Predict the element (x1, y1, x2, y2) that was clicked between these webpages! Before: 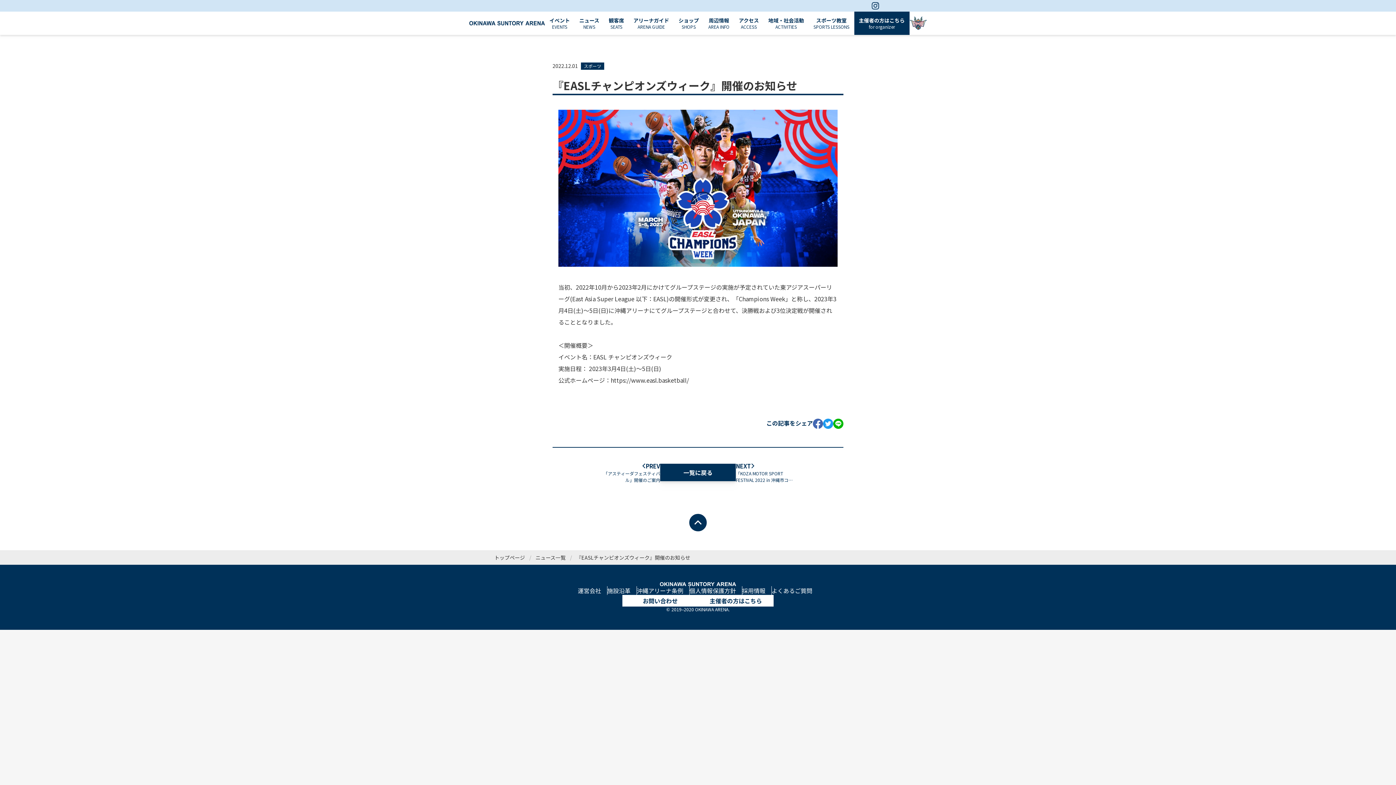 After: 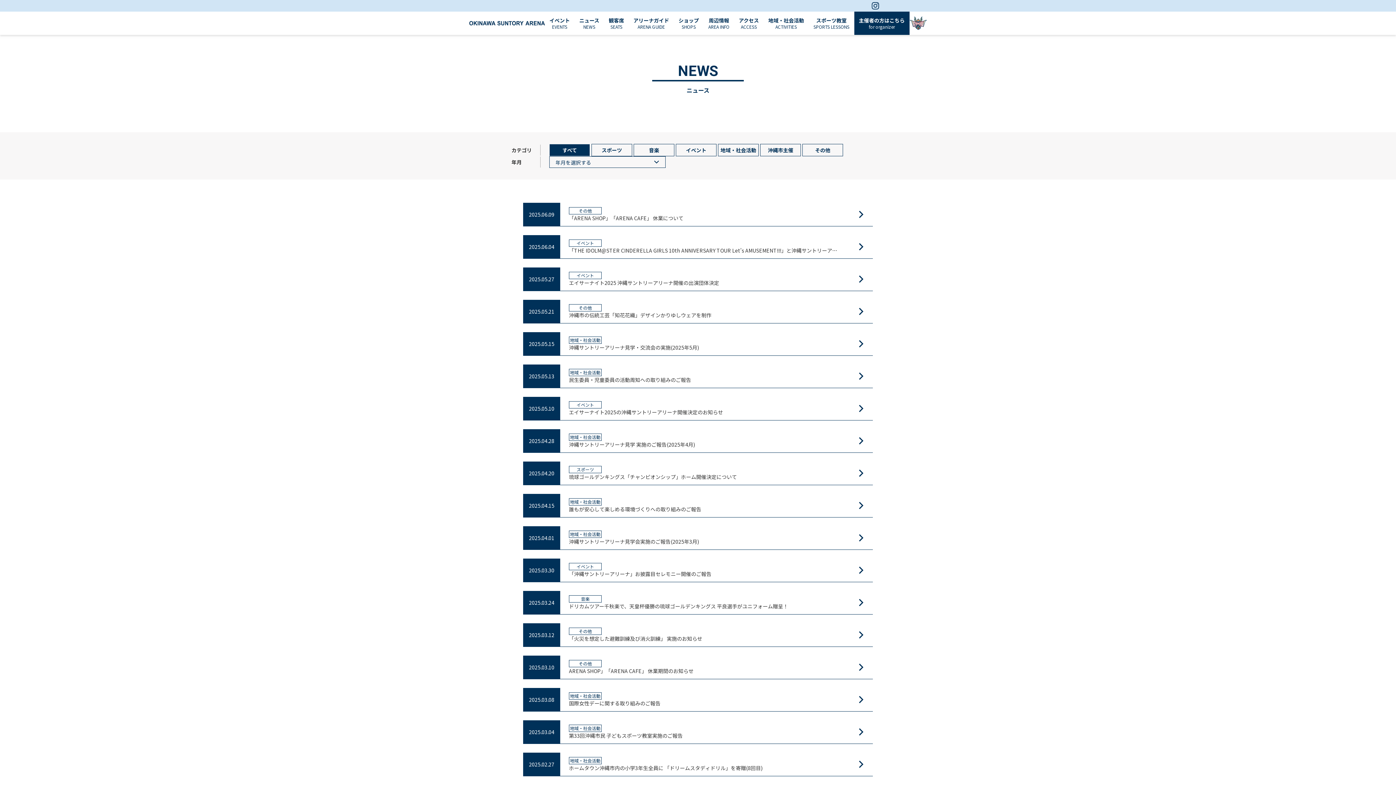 Action: bbox: (660, 464, 736, 481) label: 一覧に戻る